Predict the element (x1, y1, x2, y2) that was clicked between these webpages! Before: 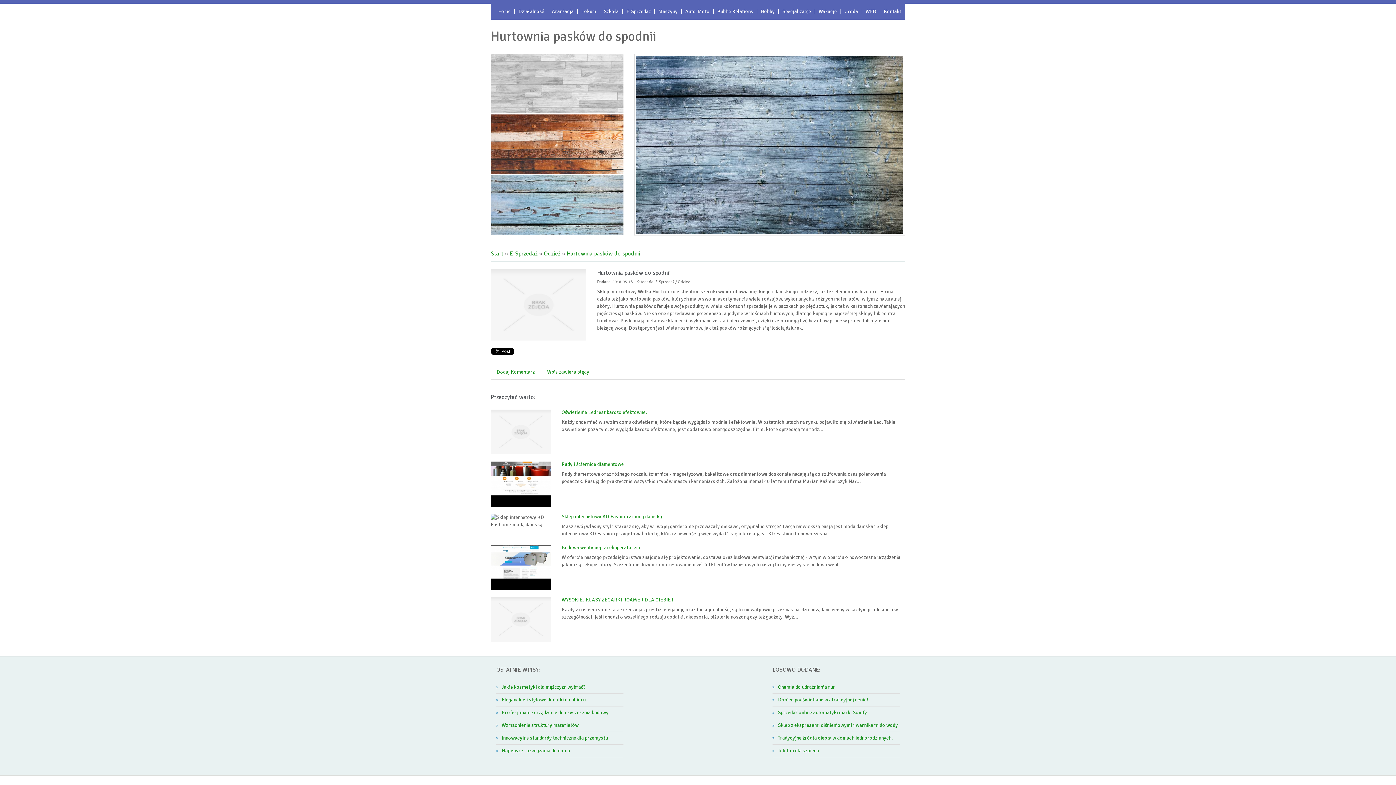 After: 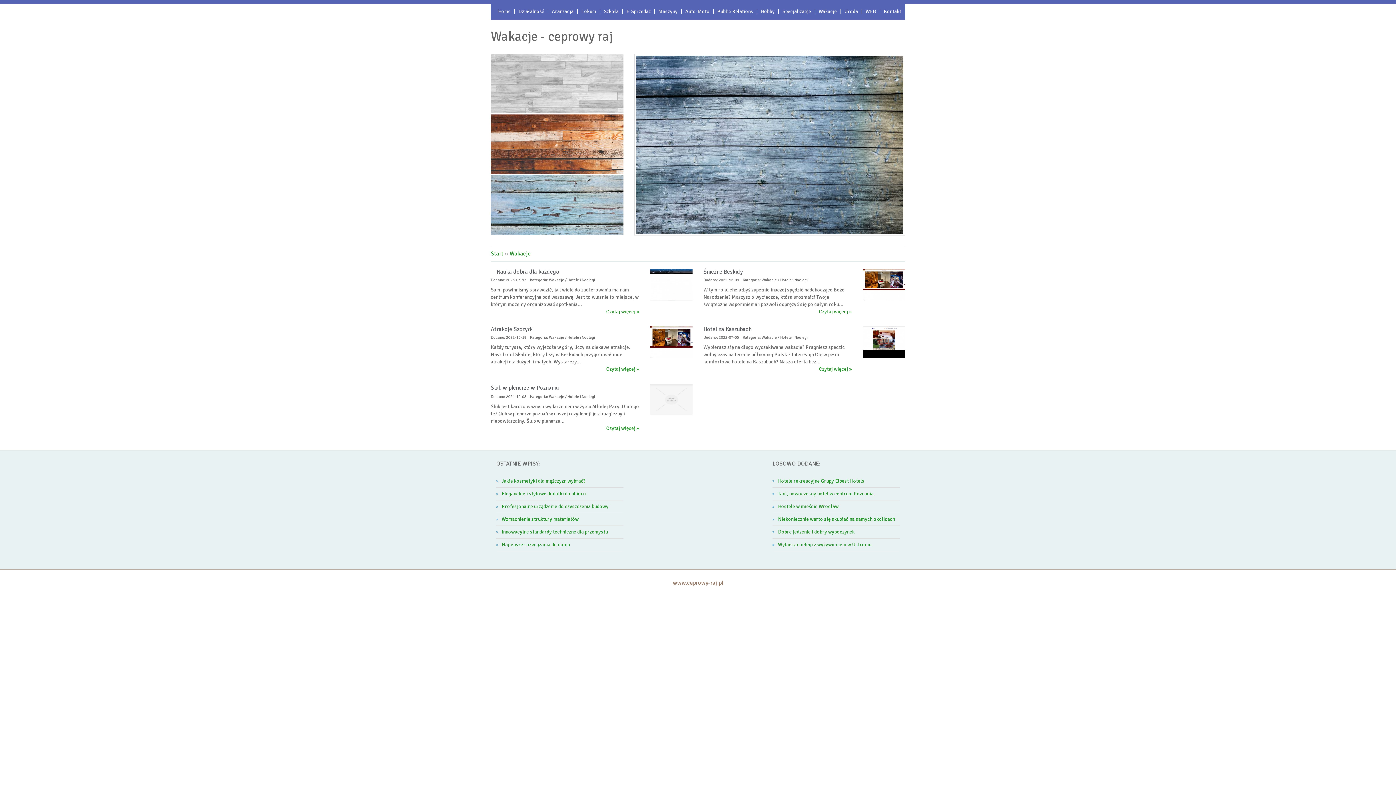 Action: label: Wakacje bbox: (814, 3, 840, 19)